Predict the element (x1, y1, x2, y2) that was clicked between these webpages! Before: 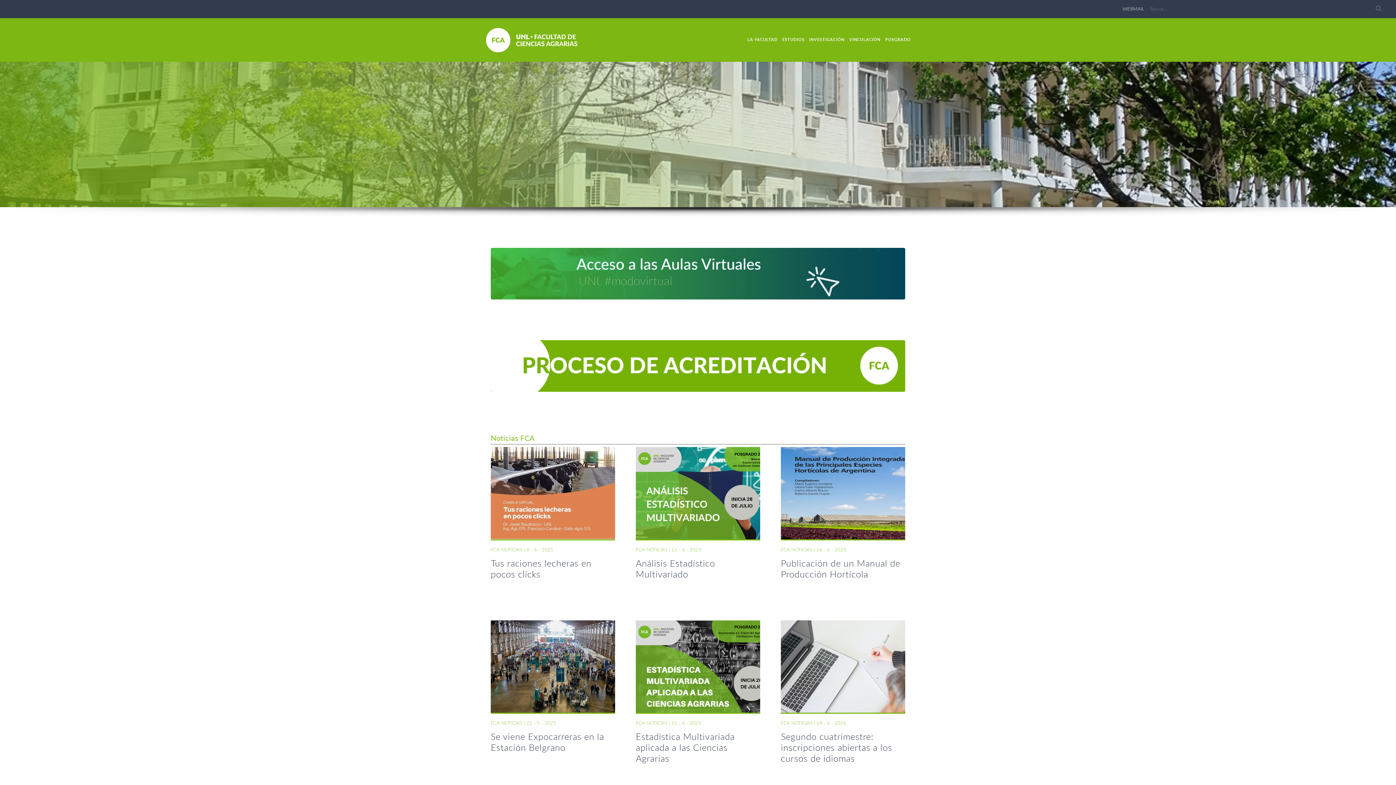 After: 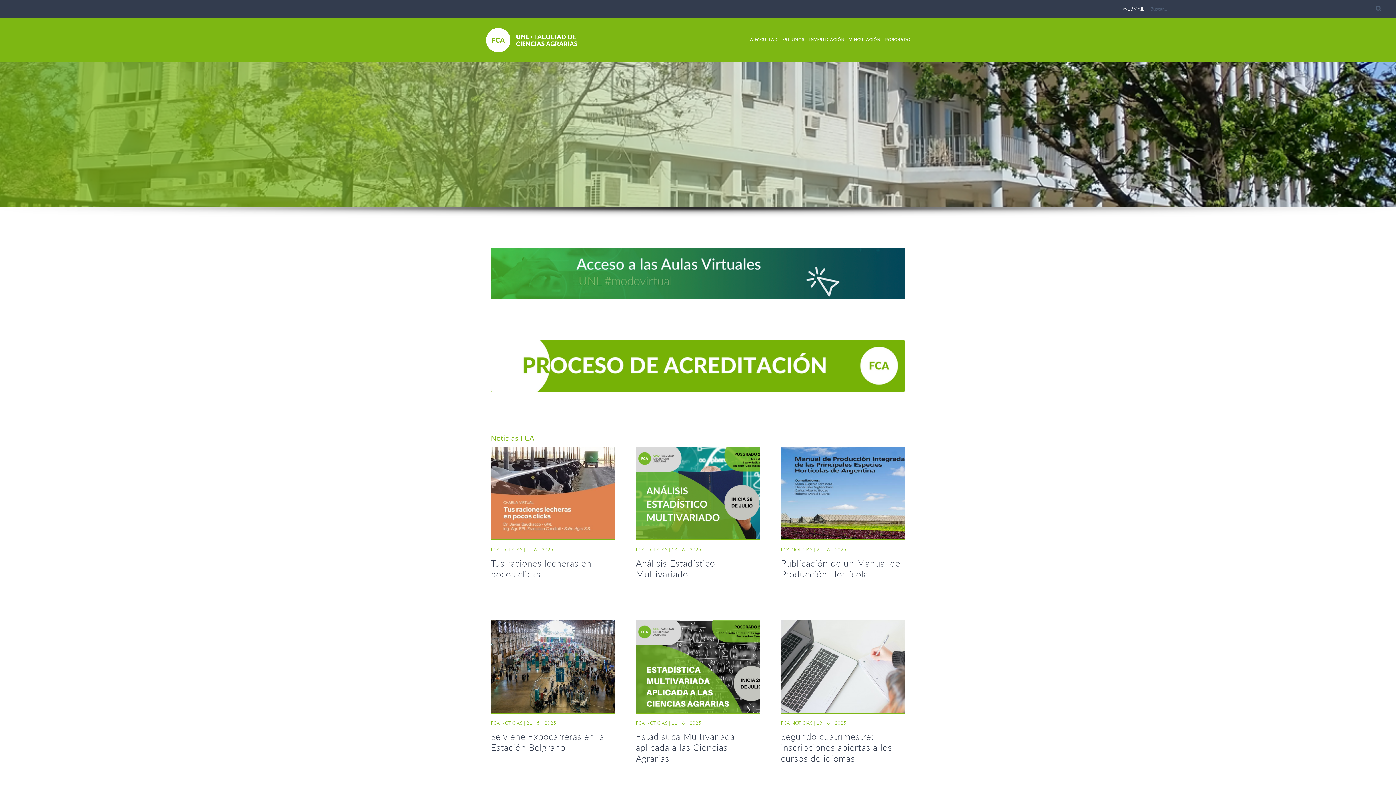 Action: label: FCA NOTICIAS bbox: (781, 720, 812, 726)